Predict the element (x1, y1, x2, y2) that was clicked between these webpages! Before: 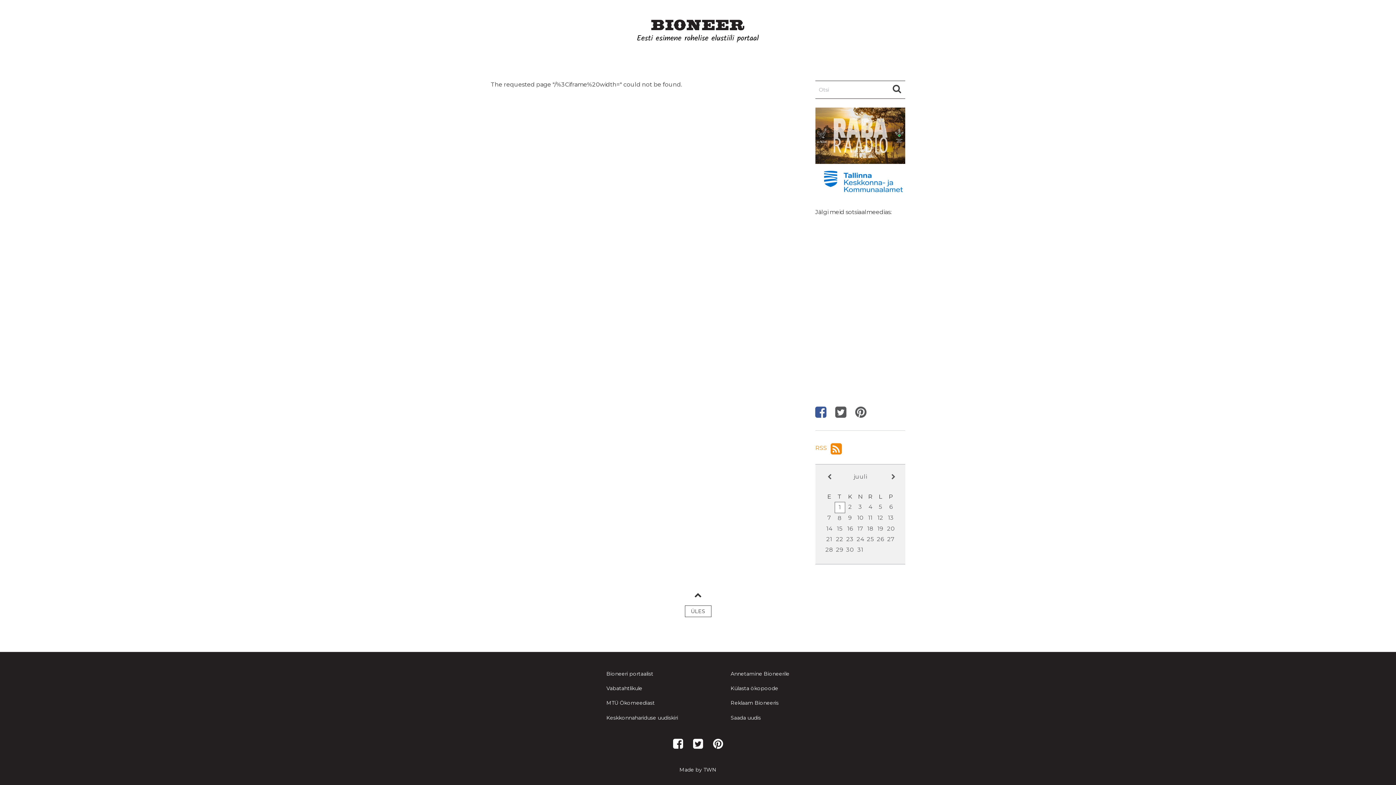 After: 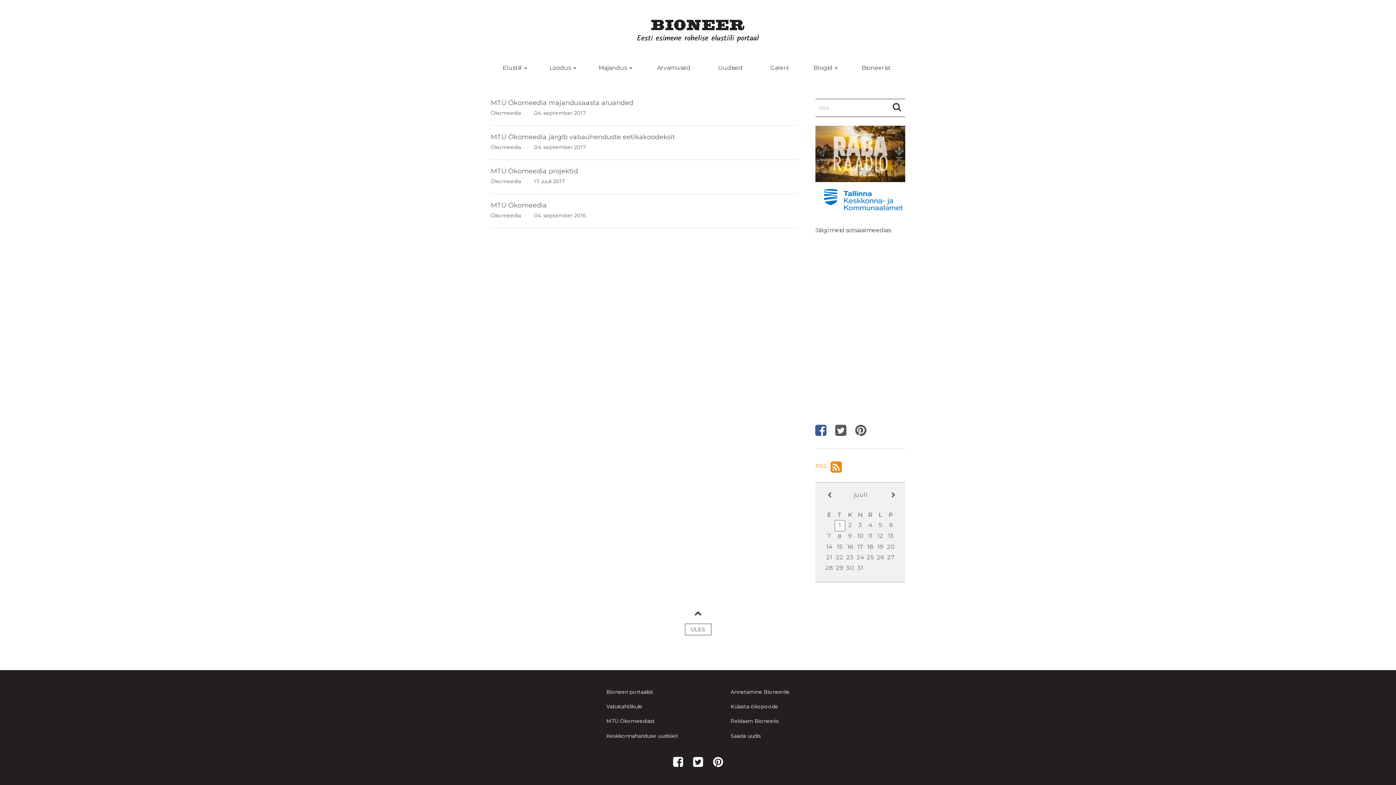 Action: bbox: (606, 696, 678, 710) label: MTÜ Ökomeediast